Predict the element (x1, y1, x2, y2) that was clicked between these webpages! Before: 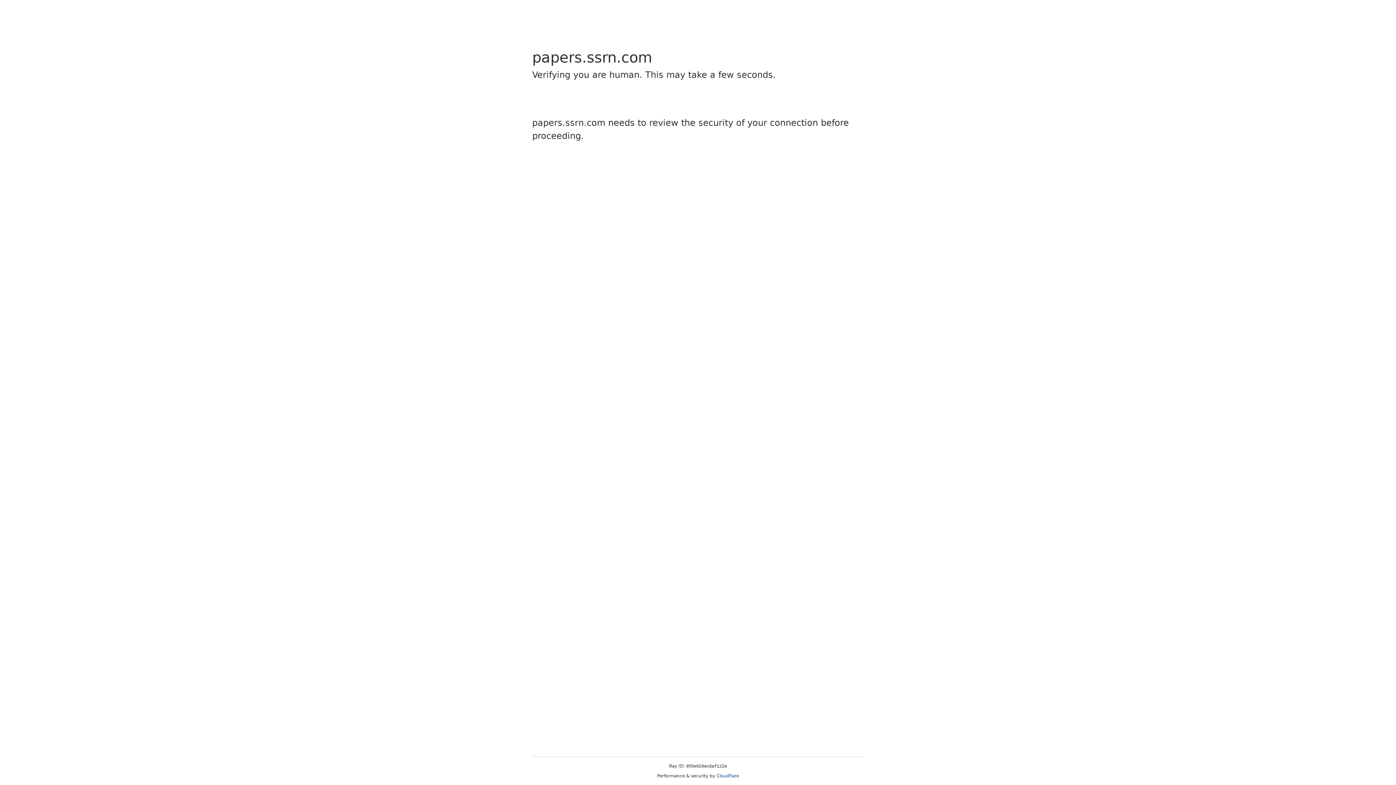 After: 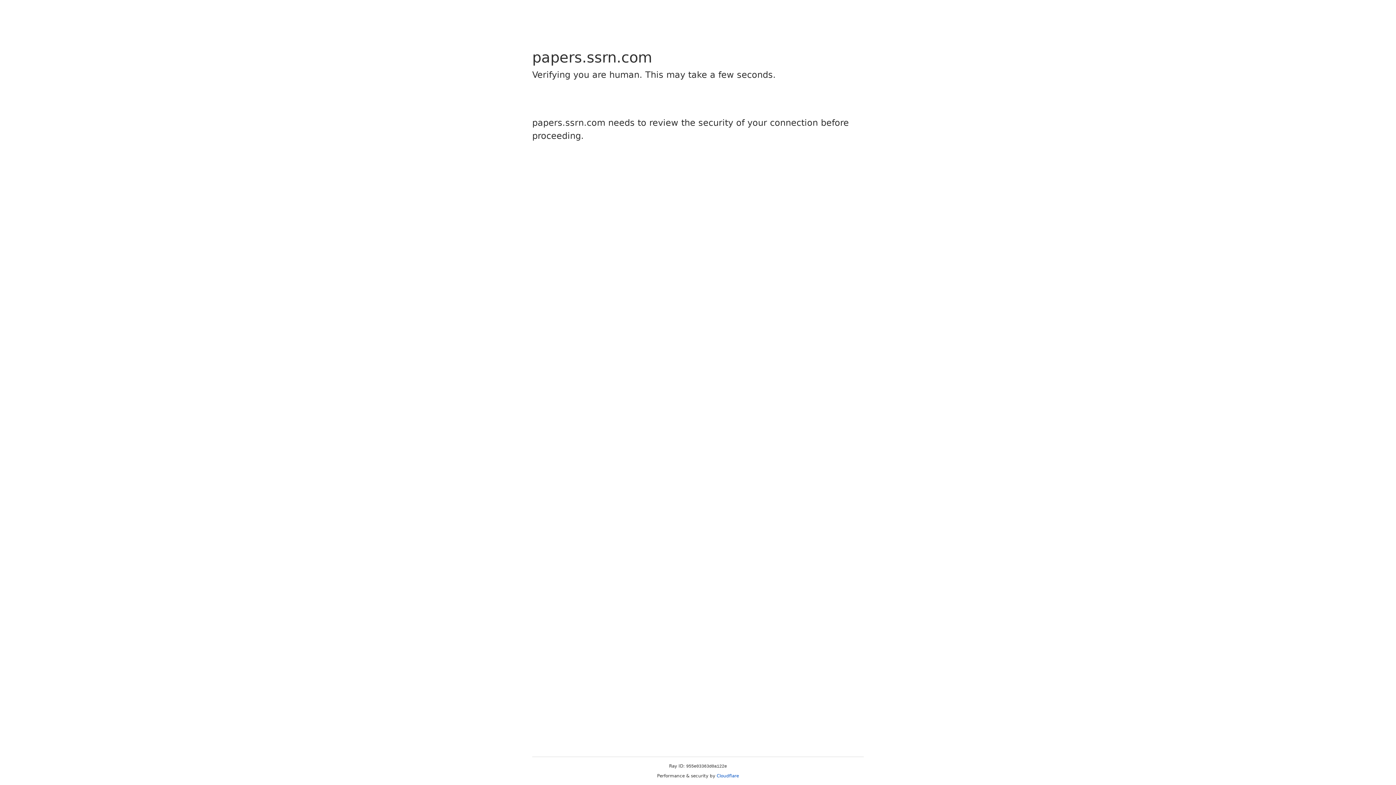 Action: bbox: (716, 773, 739, 778) label: Cloudflare